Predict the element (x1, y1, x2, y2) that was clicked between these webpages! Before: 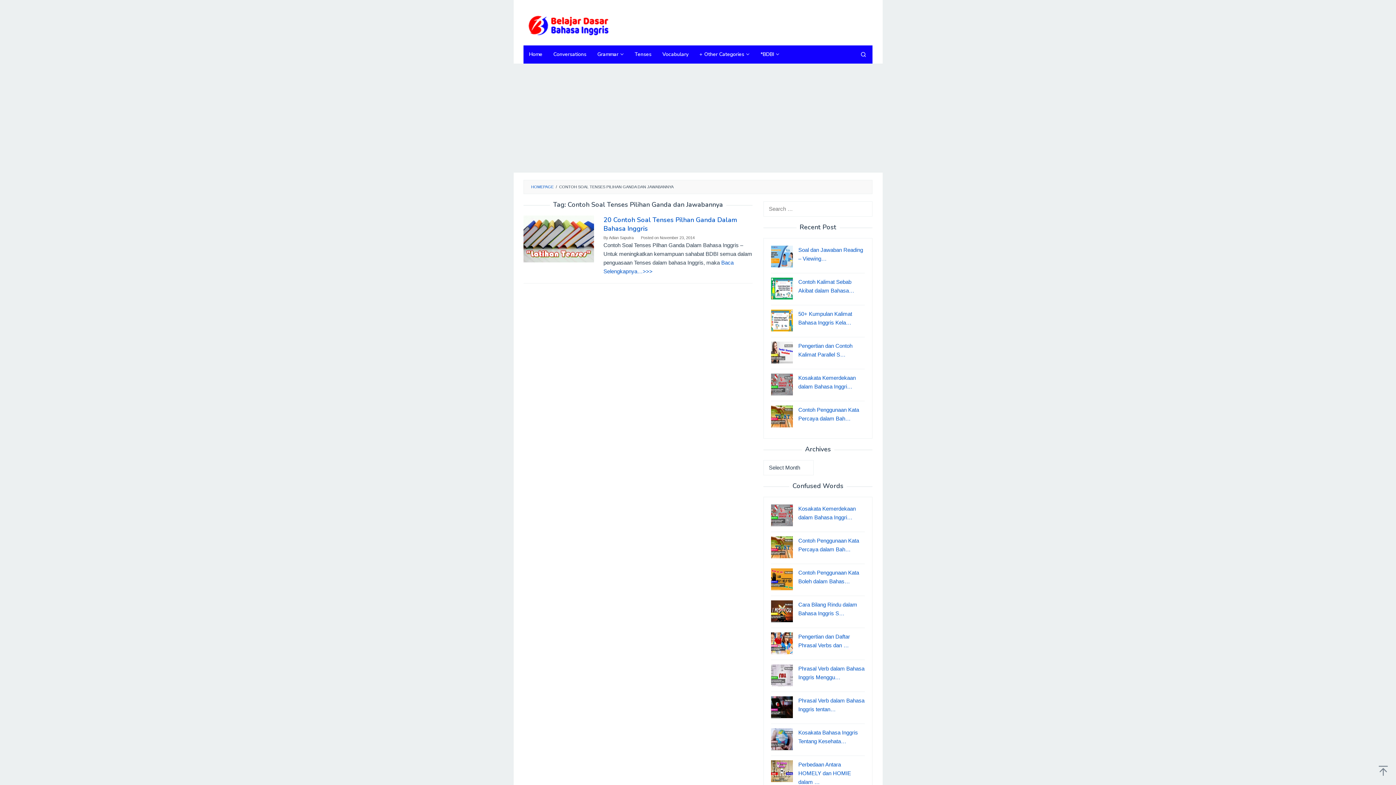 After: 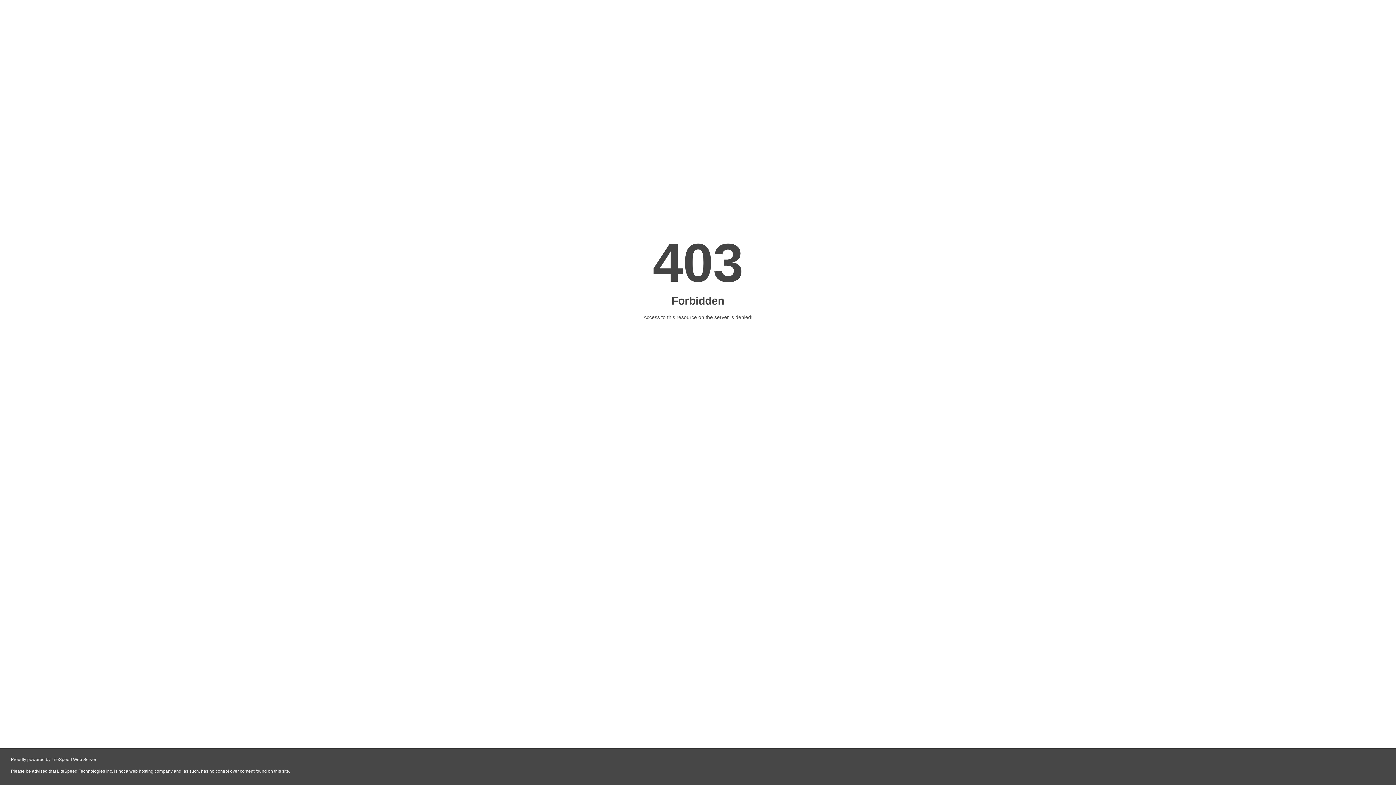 Action: label: Home bbox: (523, 45, 548, 63)